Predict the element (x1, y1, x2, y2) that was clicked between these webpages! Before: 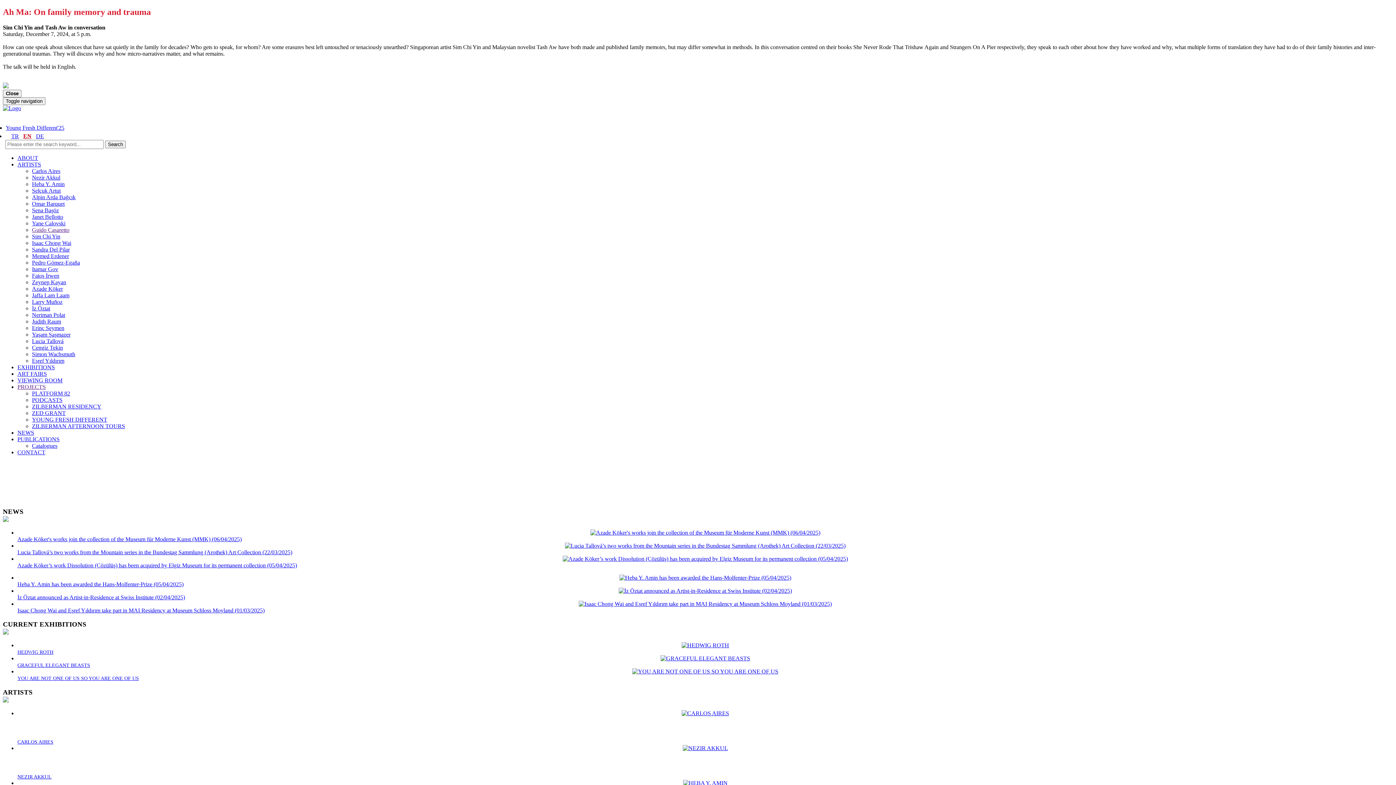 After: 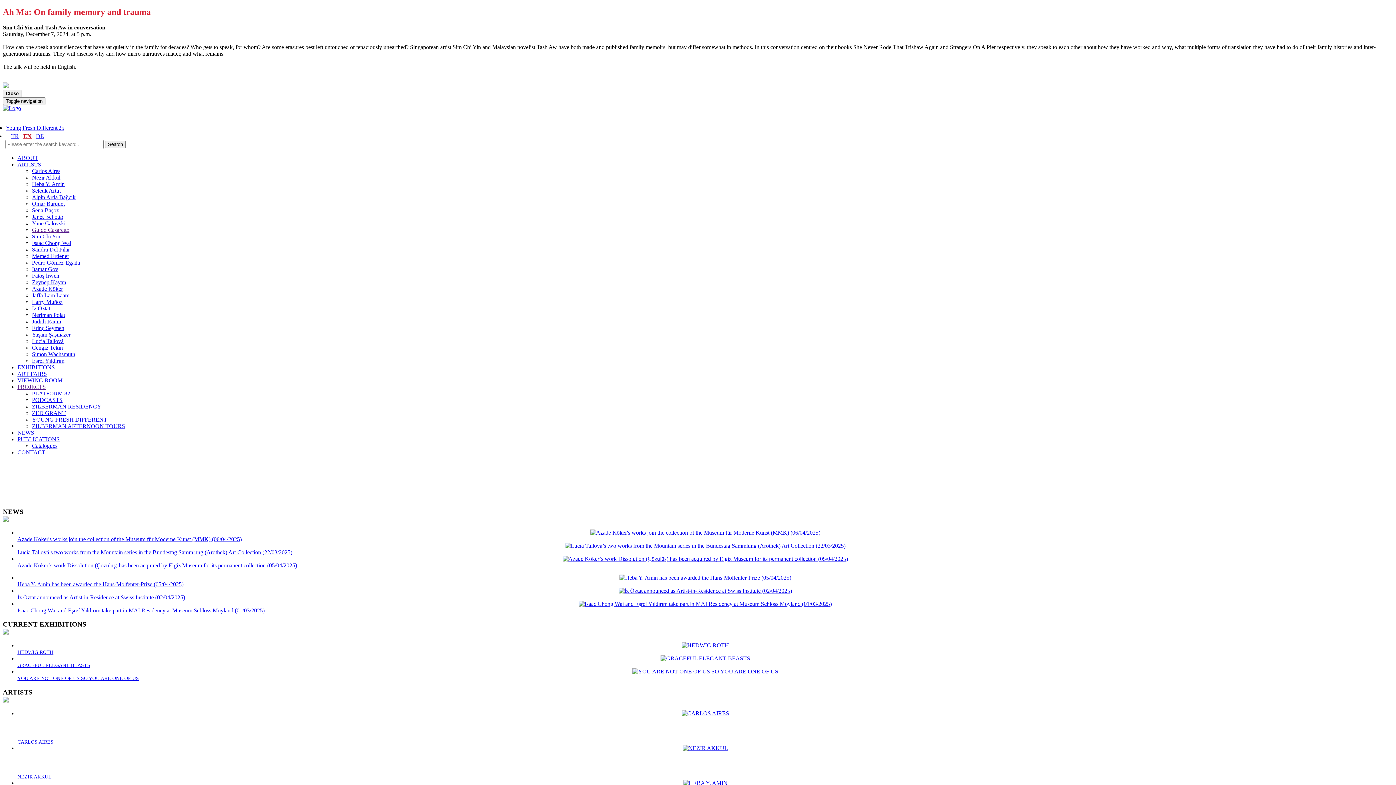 Action: bbox: (32, 403, 101, 409) label: ZILBERMAN RESIDENCY